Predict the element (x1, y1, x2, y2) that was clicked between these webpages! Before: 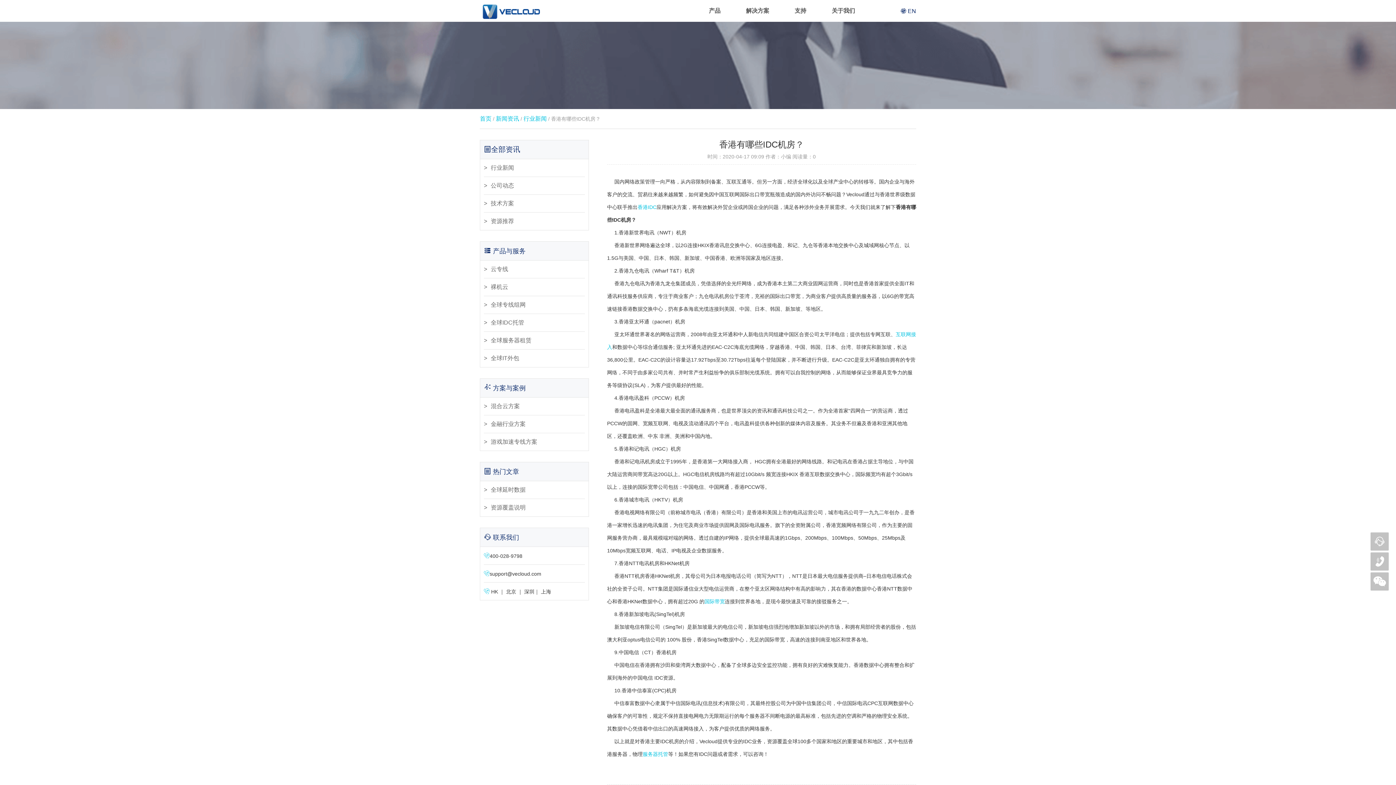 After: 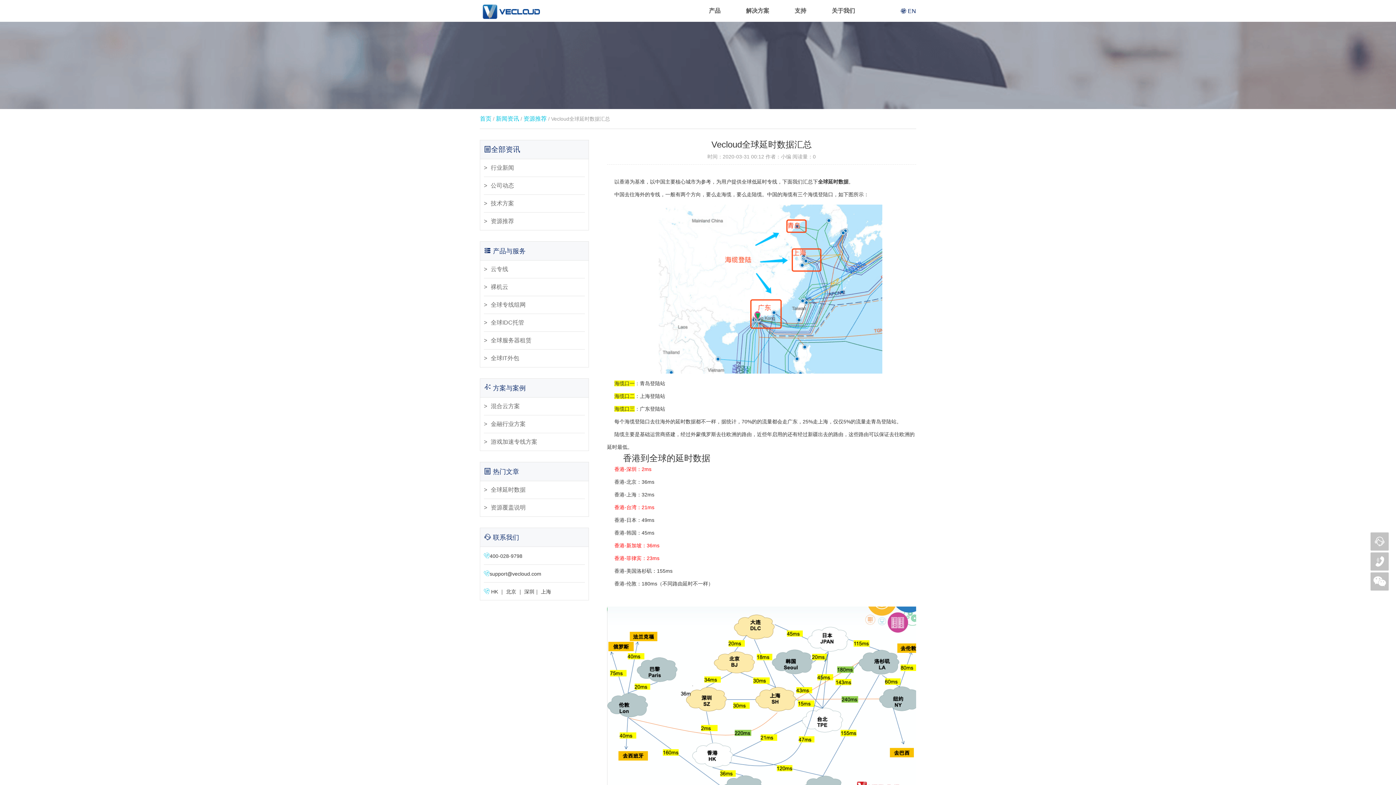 Action: label: 全球延时数据 bbox: (484, 485, 525, 494)